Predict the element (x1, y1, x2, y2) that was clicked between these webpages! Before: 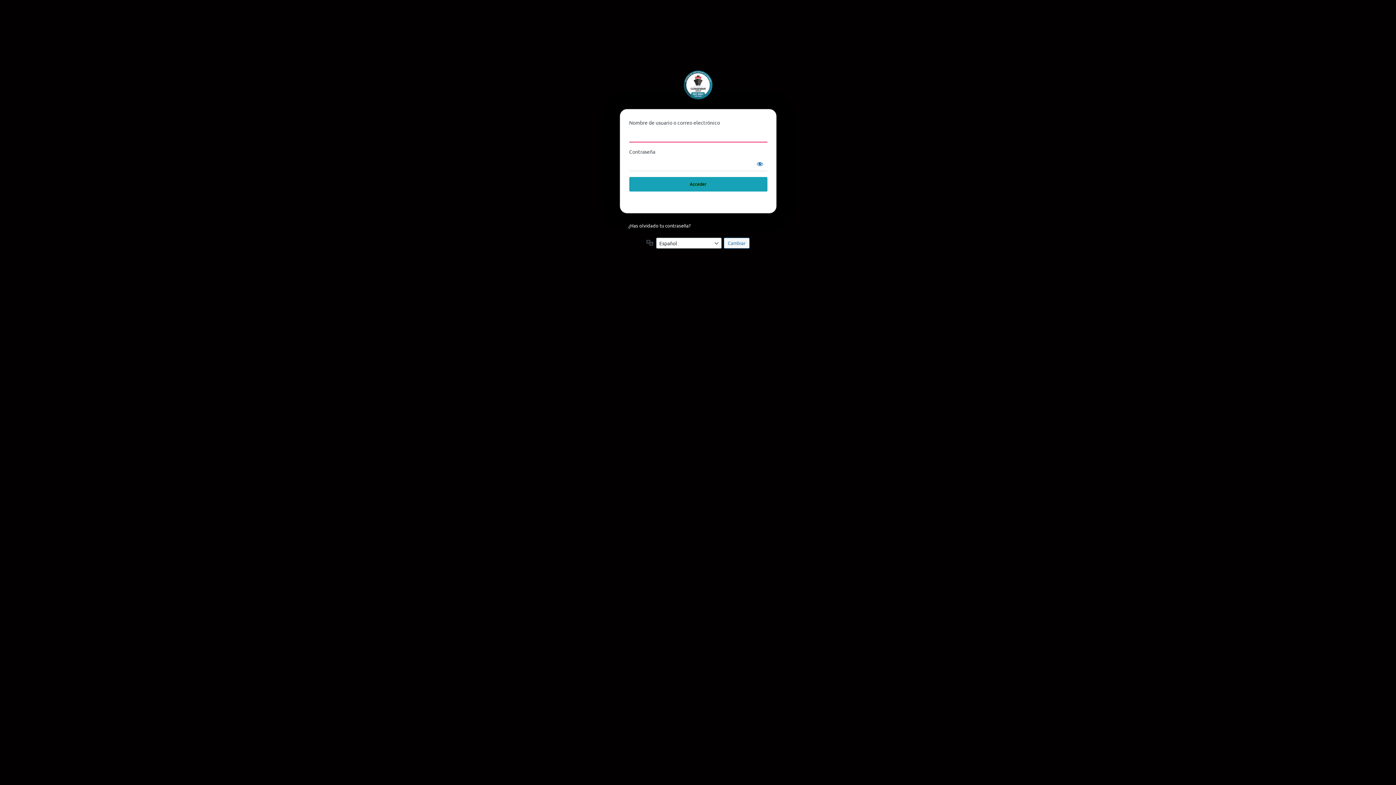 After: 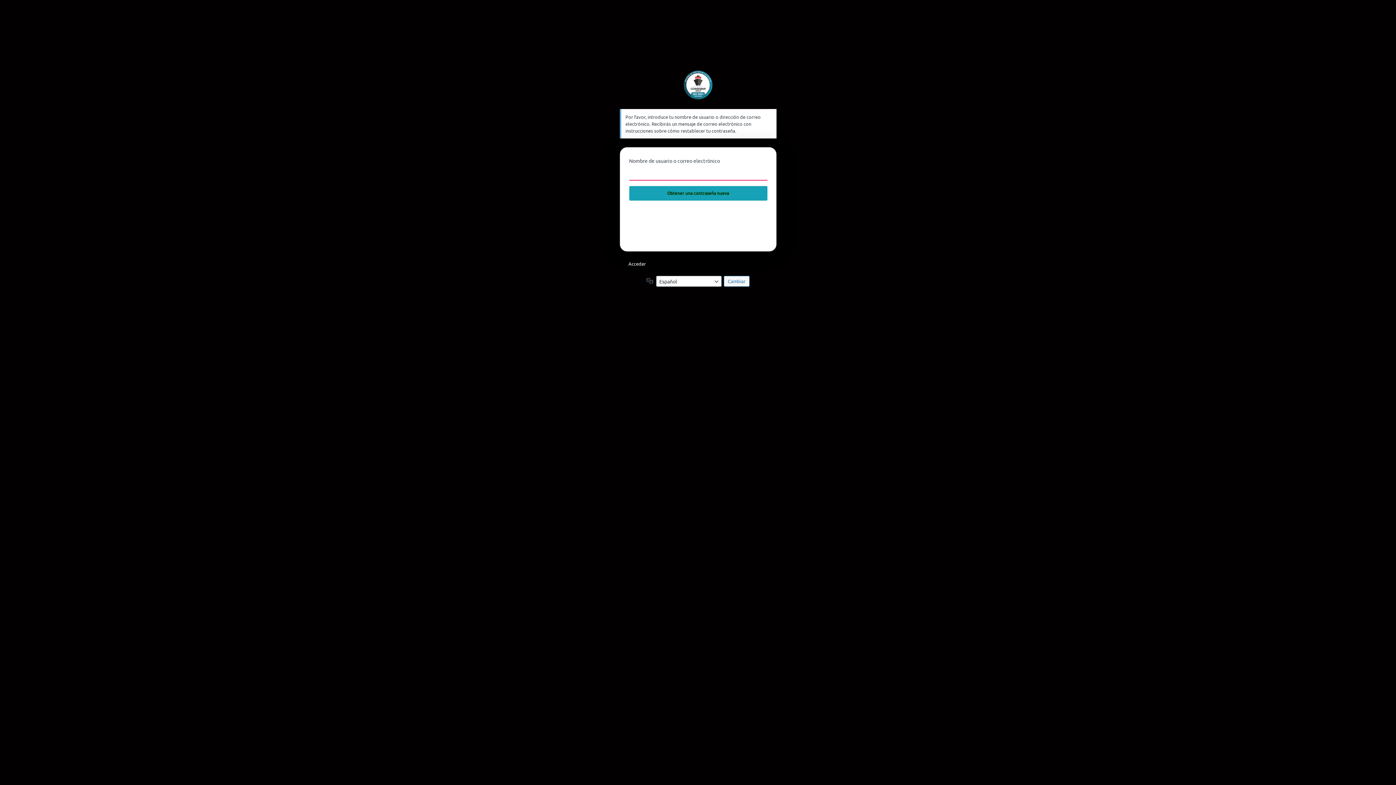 Action: label: ¿Has olvidado tu contraseña? bbox: (628, 222, 690, 228)